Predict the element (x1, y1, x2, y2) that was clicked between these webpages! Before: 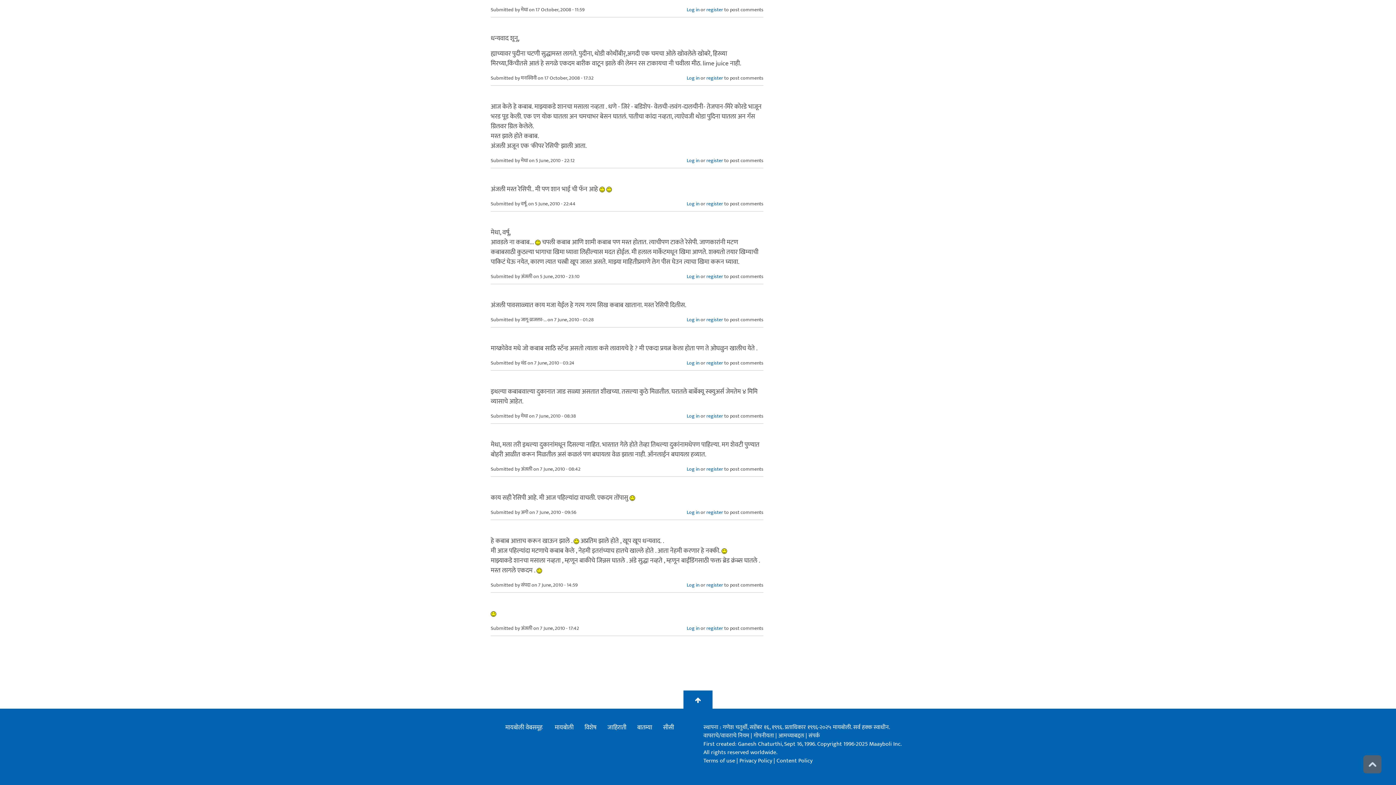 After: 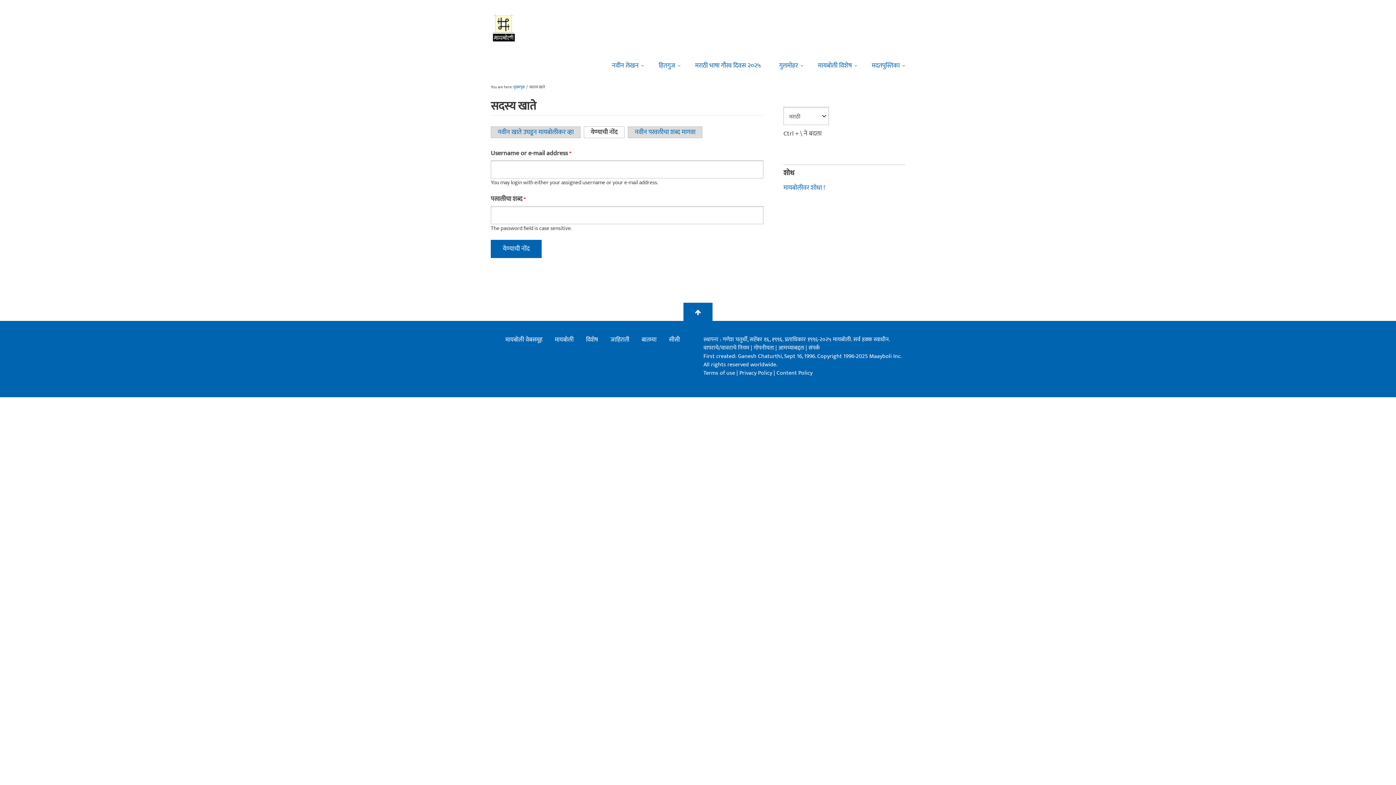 Action: bbox: (686, 272, 699, 280) label: Log in